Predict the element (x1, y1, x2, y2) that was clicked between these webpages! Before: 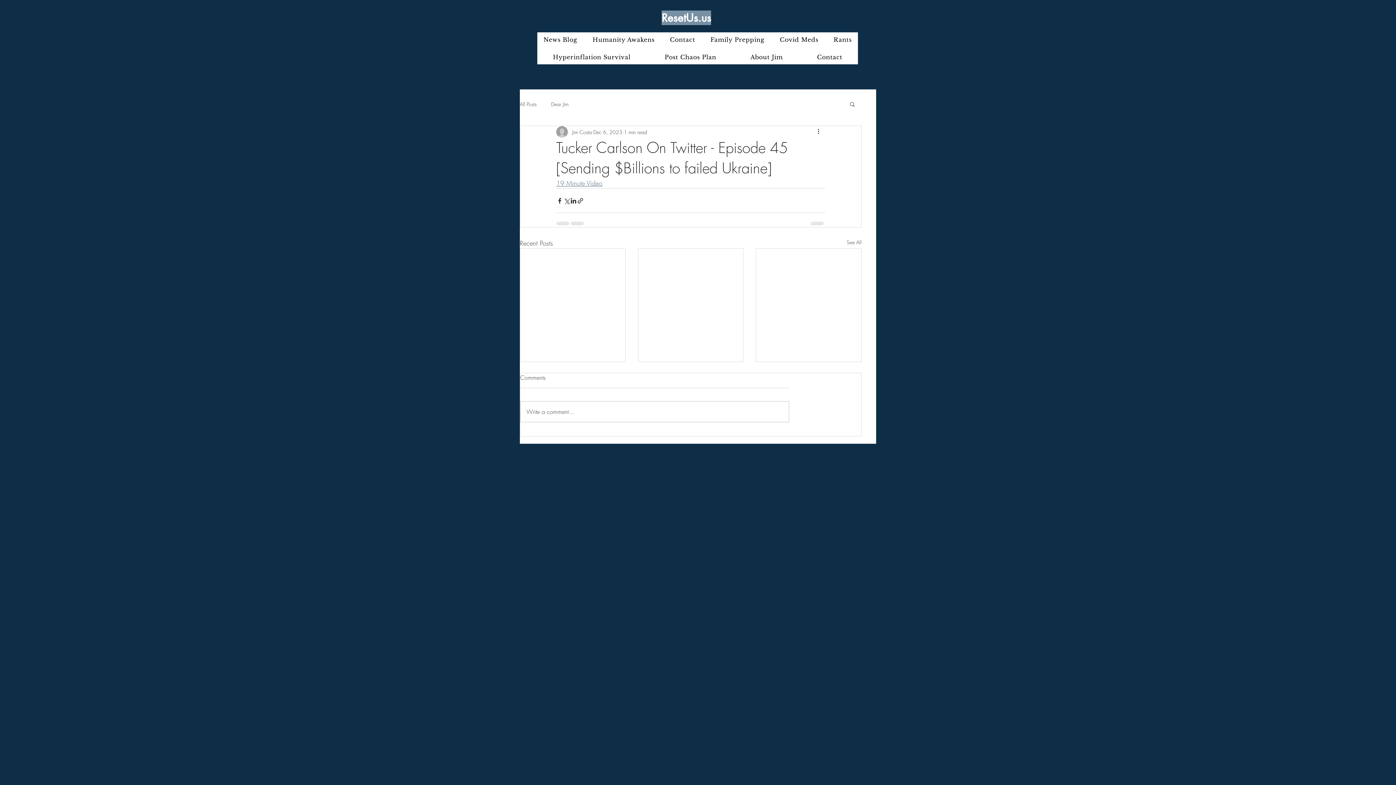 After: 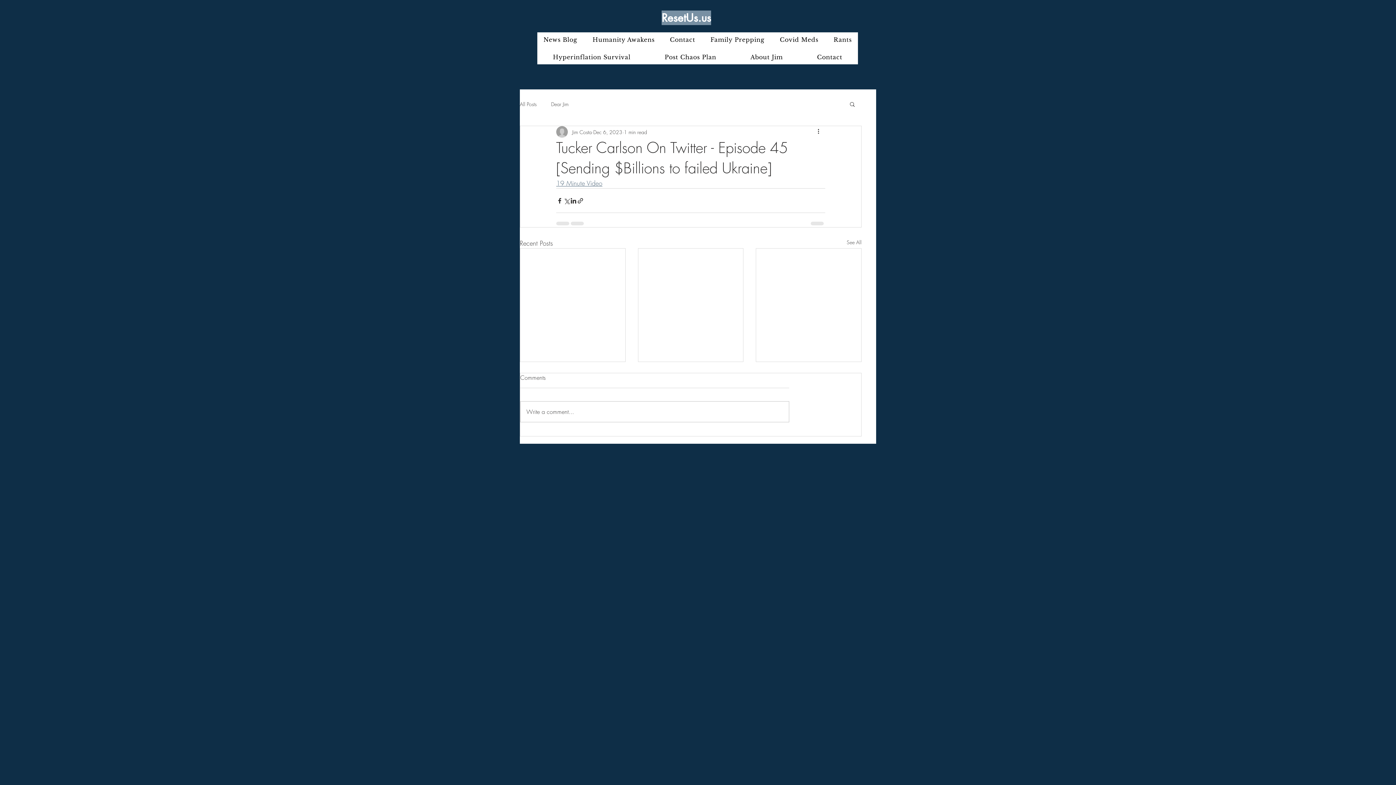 Action: bbox: (556, 178, 602, 187) label: 19 Minute Video